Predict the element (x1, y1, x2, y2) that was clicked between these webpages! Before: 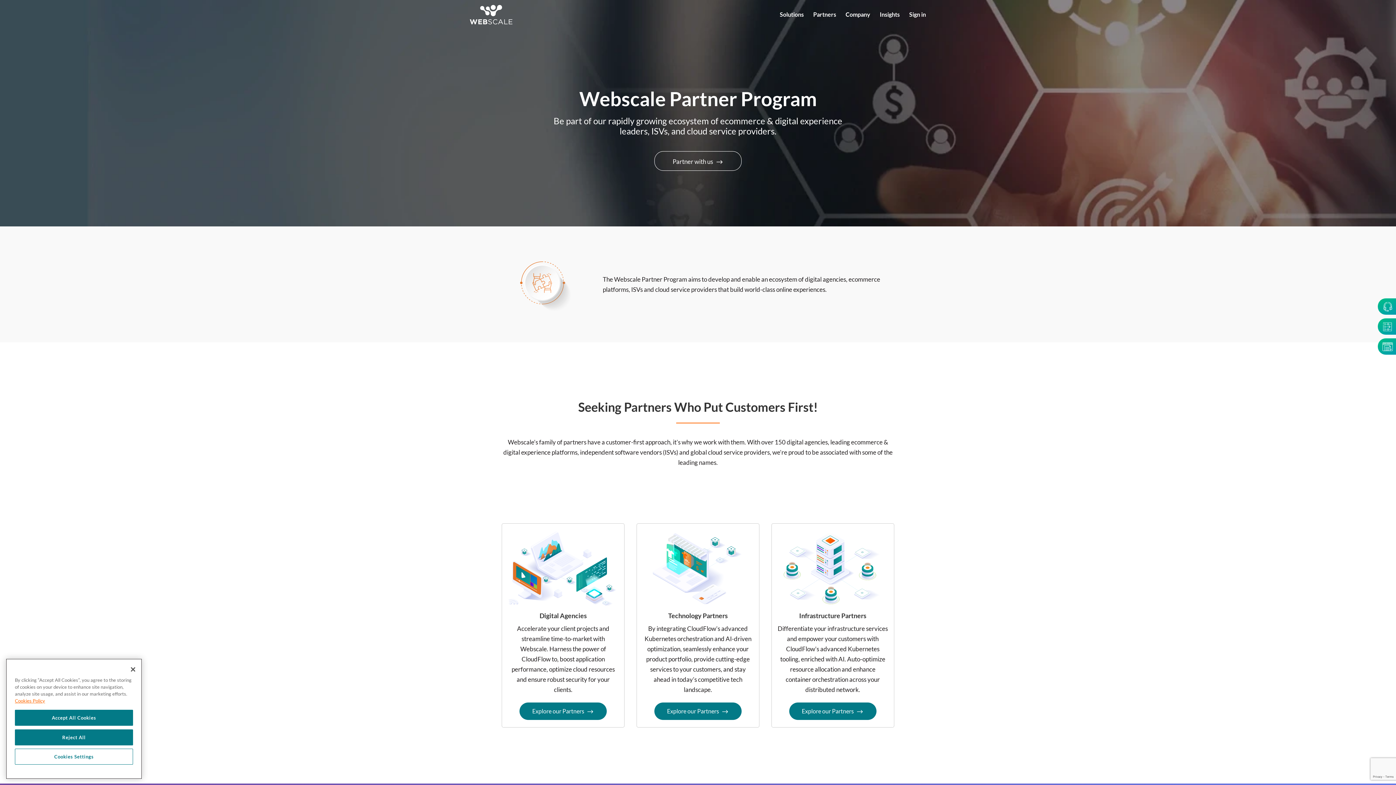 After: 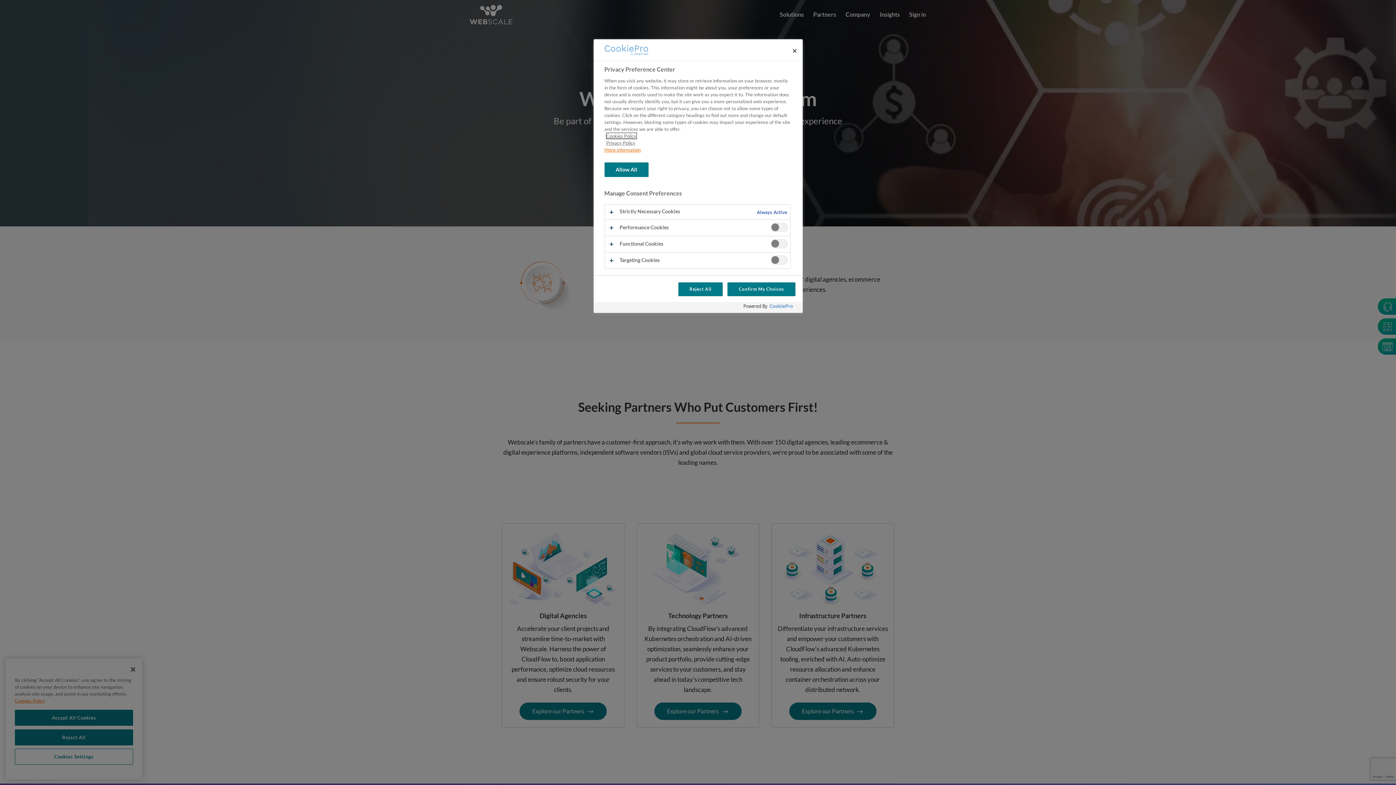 Action: label: Cookies Settings bbox: (14, 749, 133, 765)